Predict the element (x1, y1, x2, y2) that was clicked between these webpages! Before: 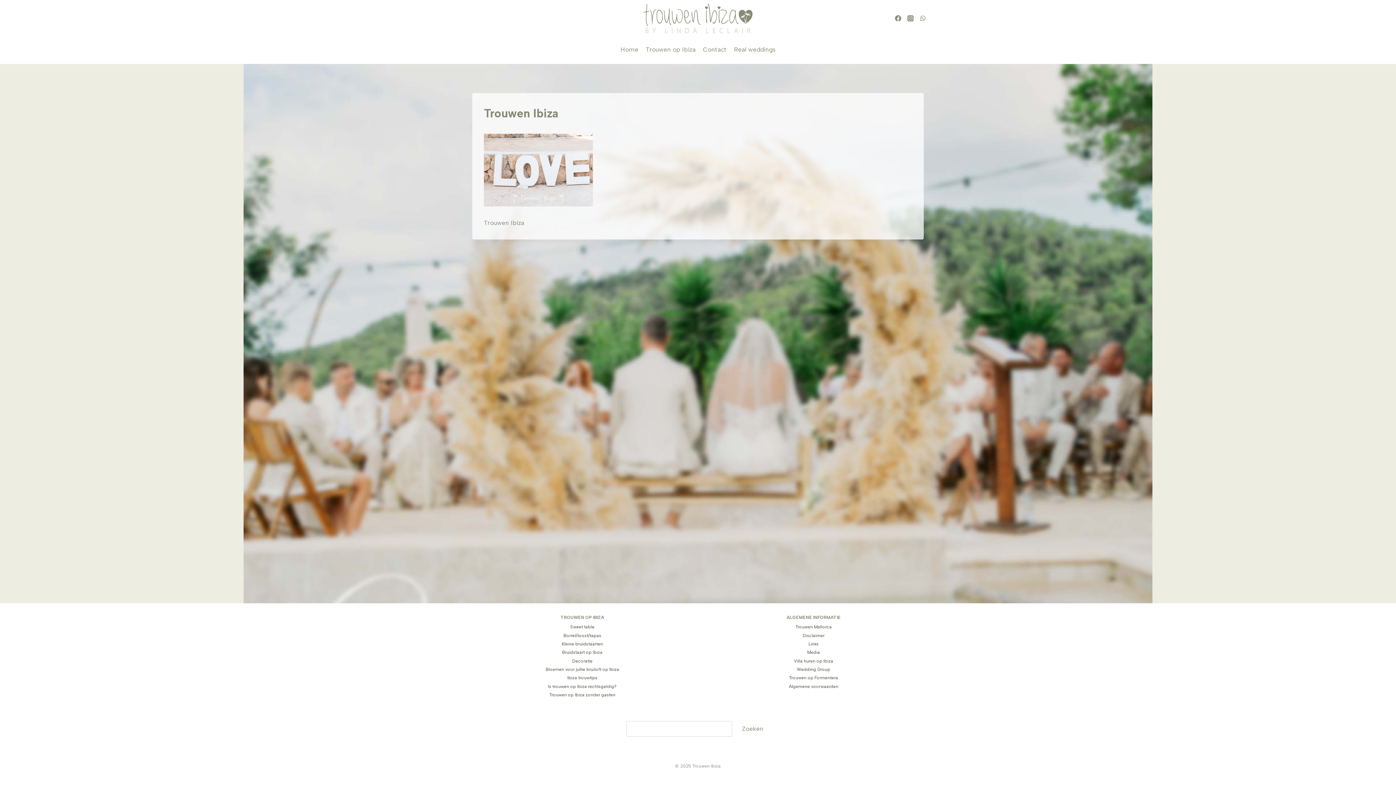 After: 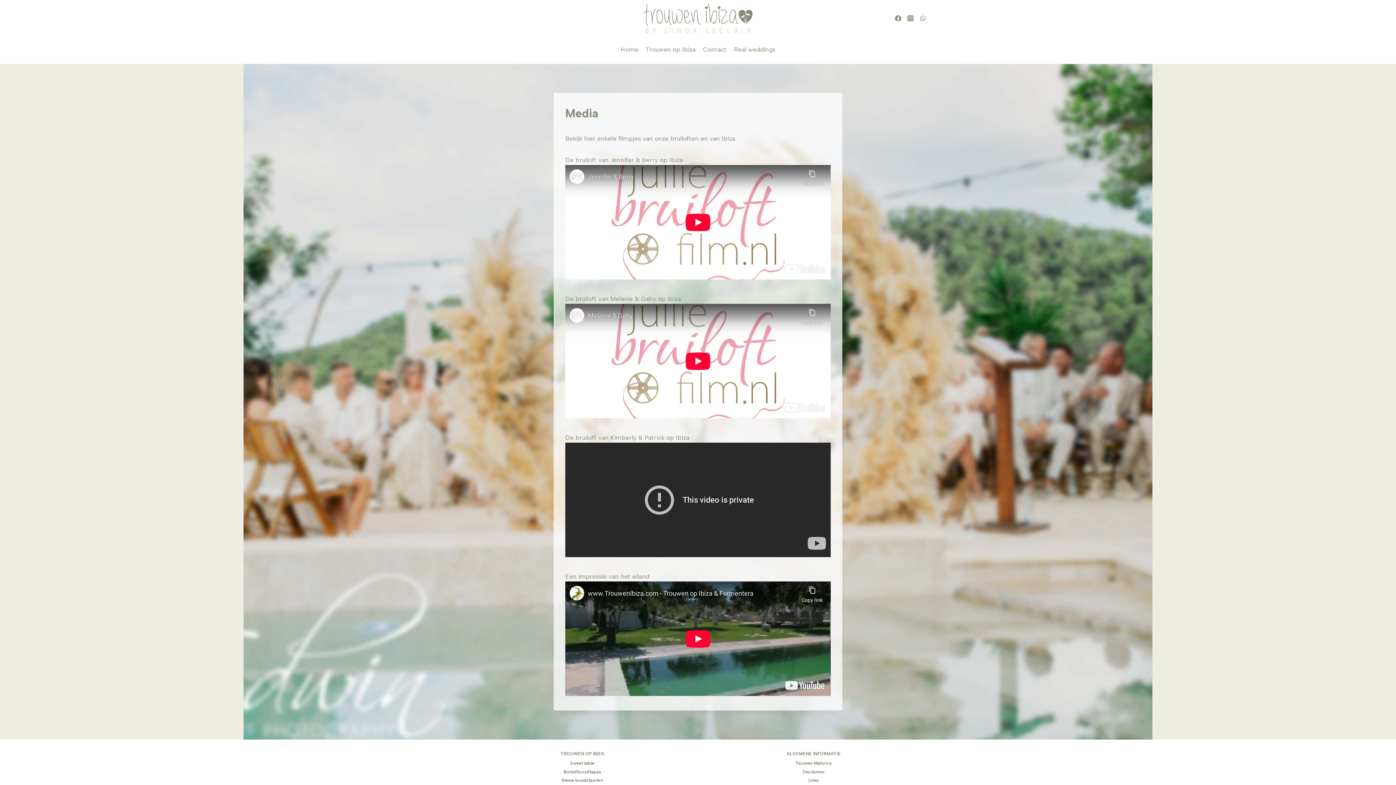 Action: bbox: (703, 648, 924, 657) label: Media